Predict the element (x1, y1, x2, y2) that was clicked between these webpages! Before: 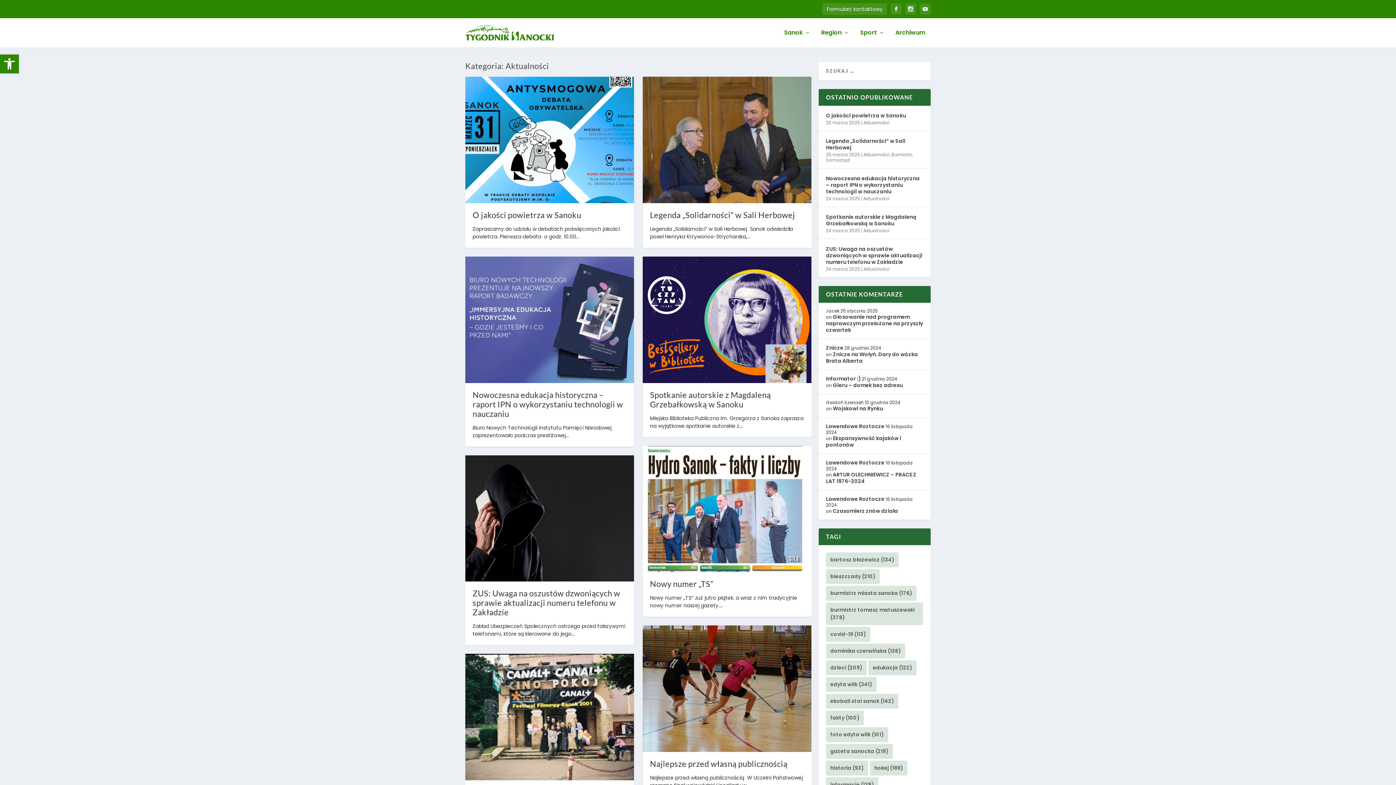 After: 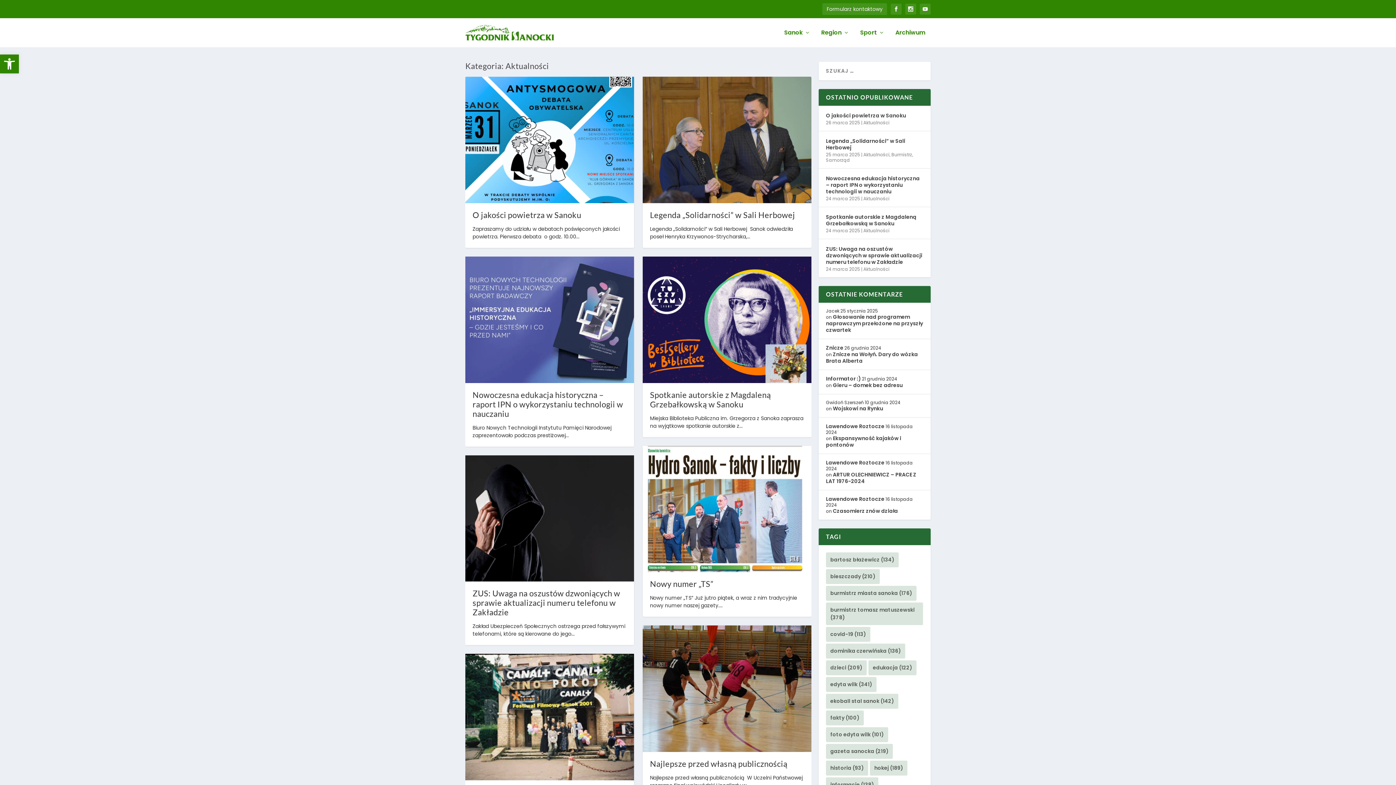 Action: bbox: (863, 266, 889, 272) label: Aktualności